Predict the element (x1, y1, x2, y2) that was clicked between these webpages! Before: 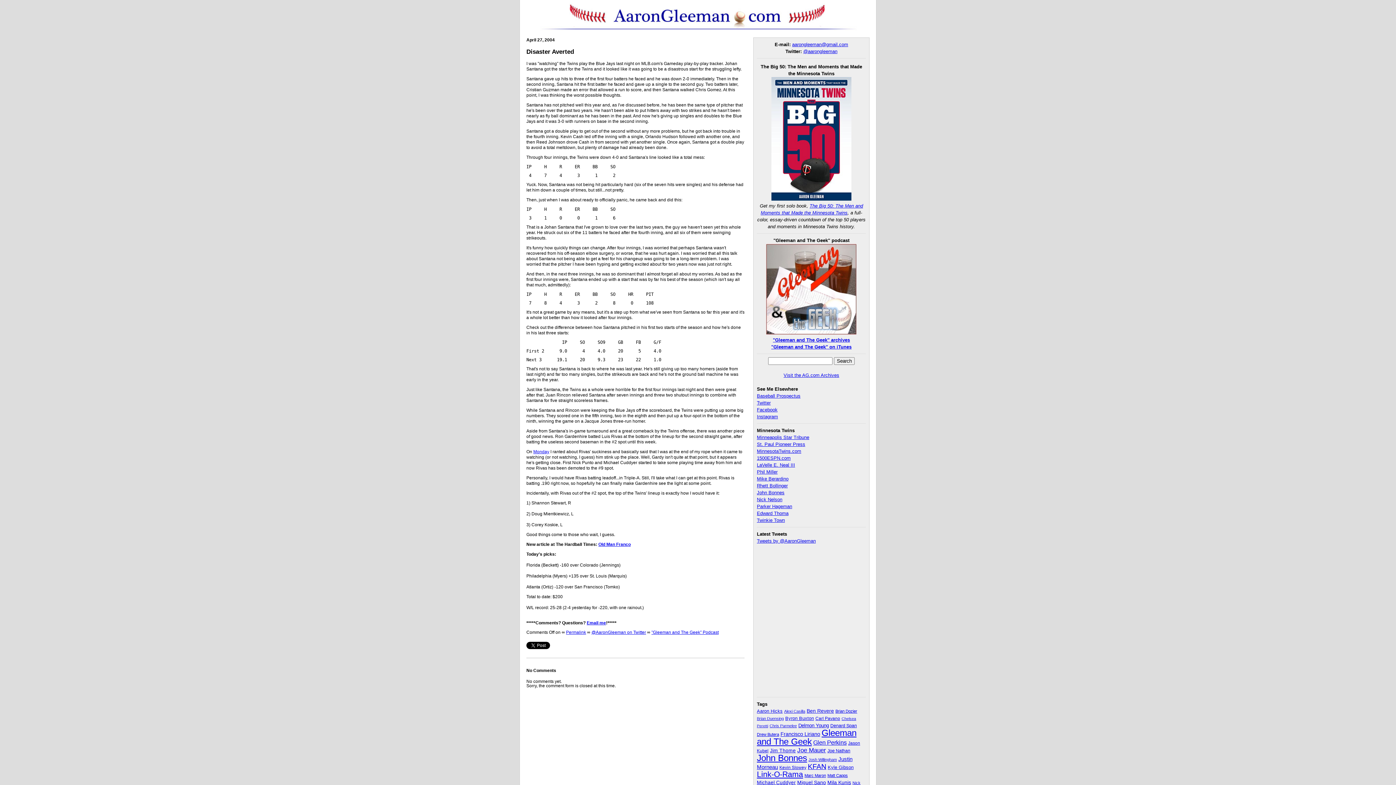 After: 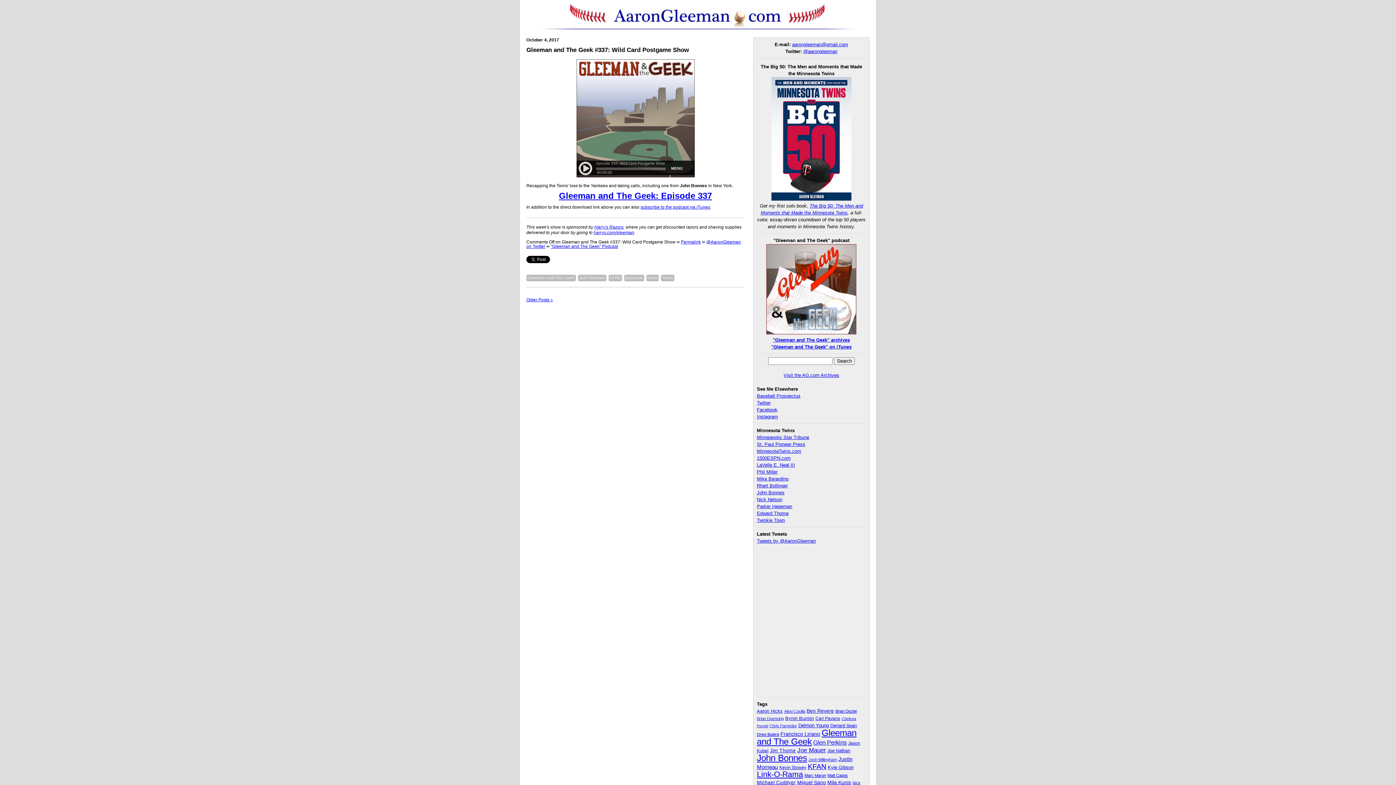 Action: bbox: (766, 330, 857, 336)